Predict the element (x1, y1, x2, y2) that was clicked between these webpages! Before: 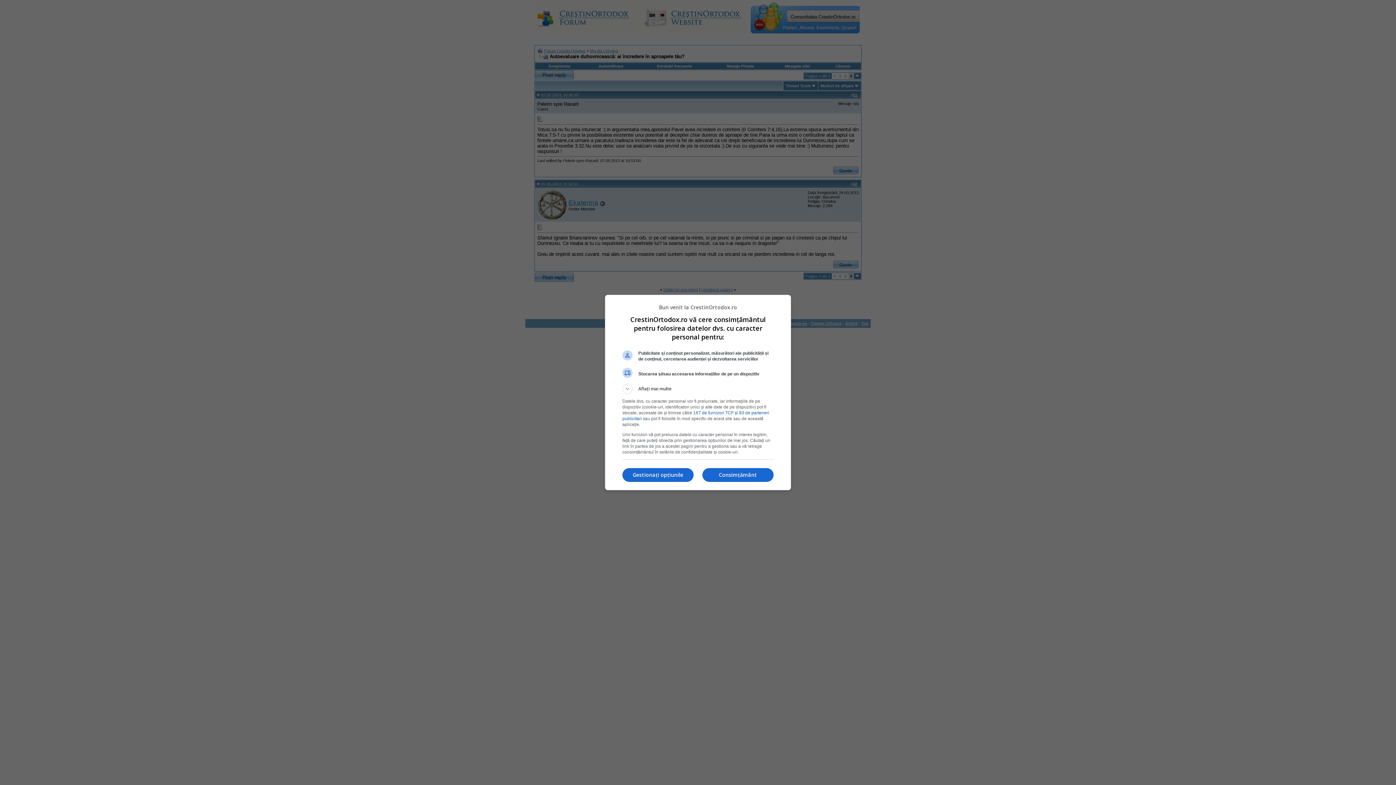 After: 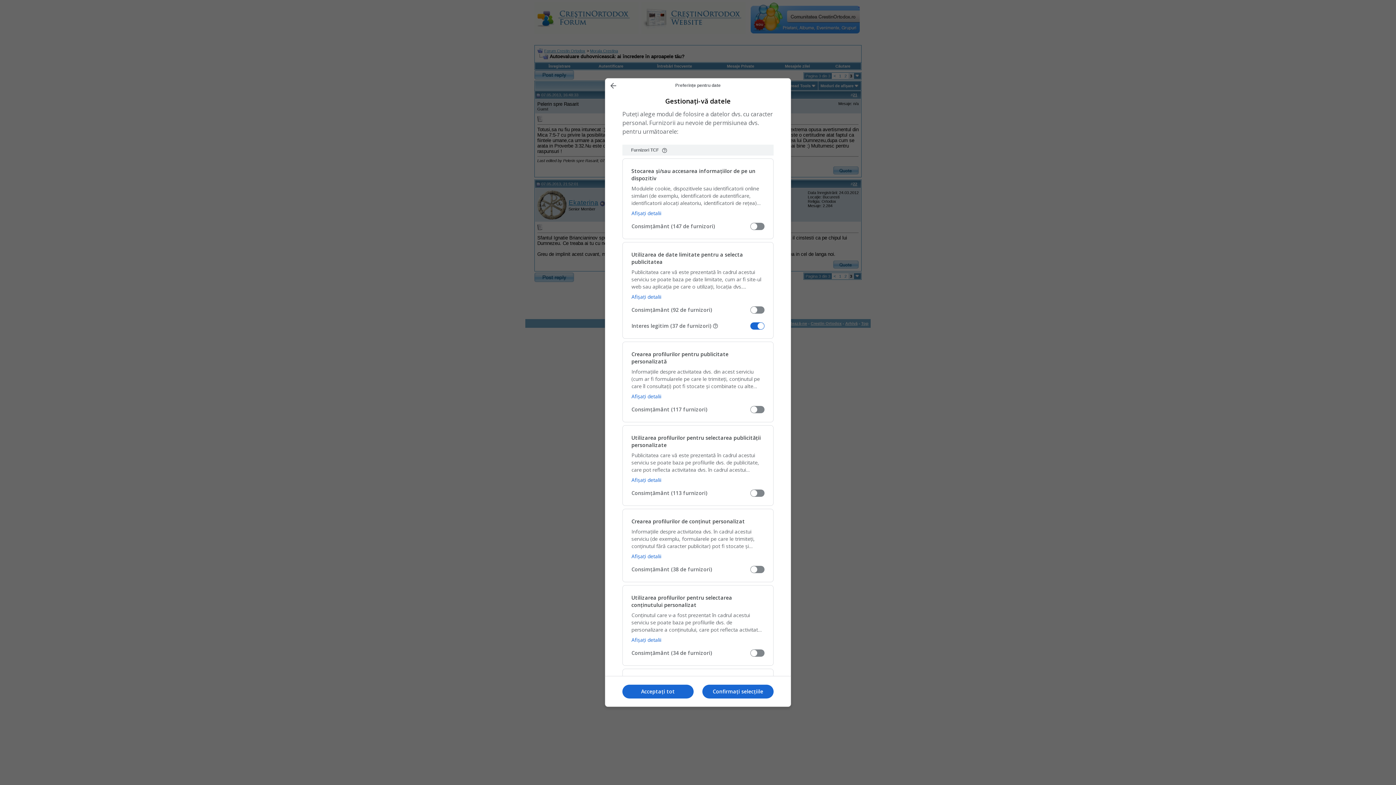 Action: bbox: (622, 468, 693, 482) label: Gestionați opțiunile